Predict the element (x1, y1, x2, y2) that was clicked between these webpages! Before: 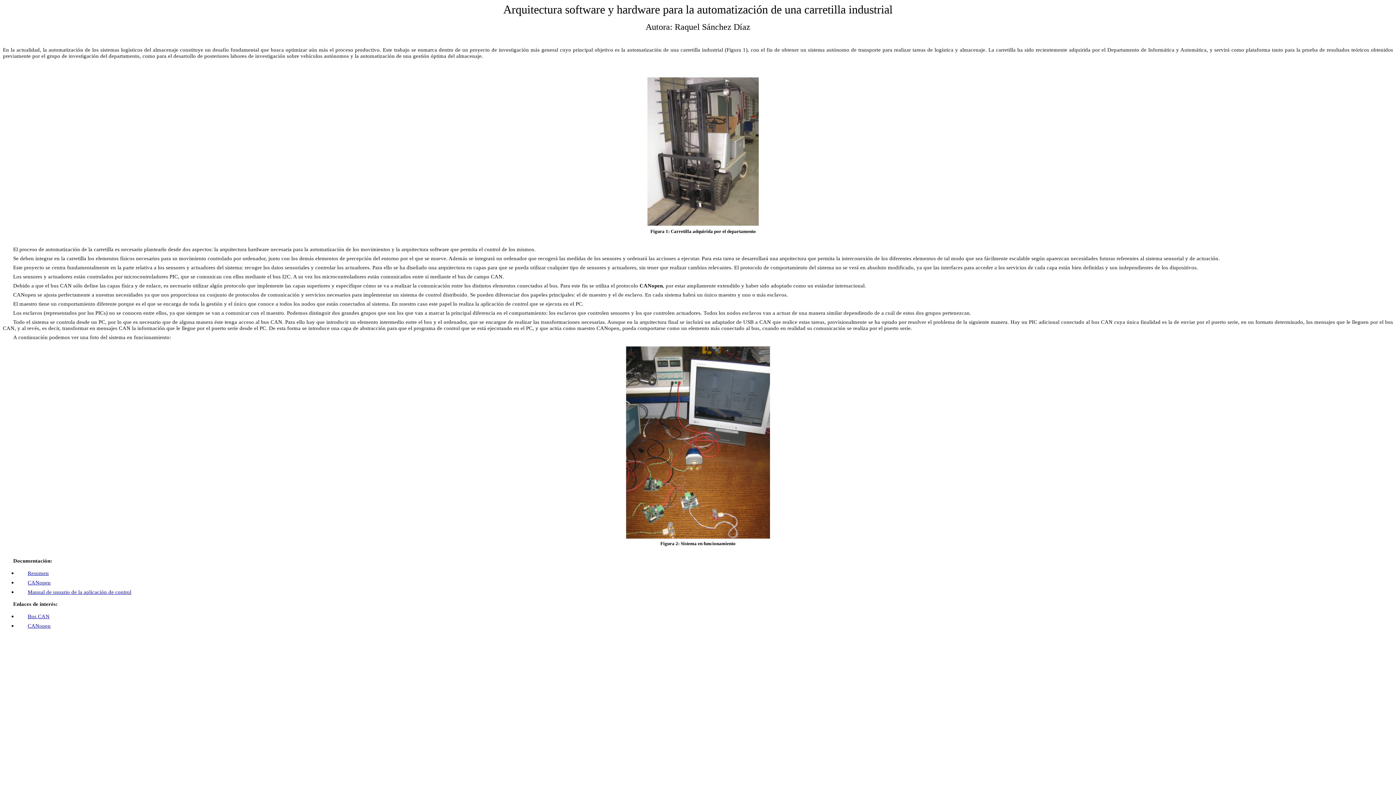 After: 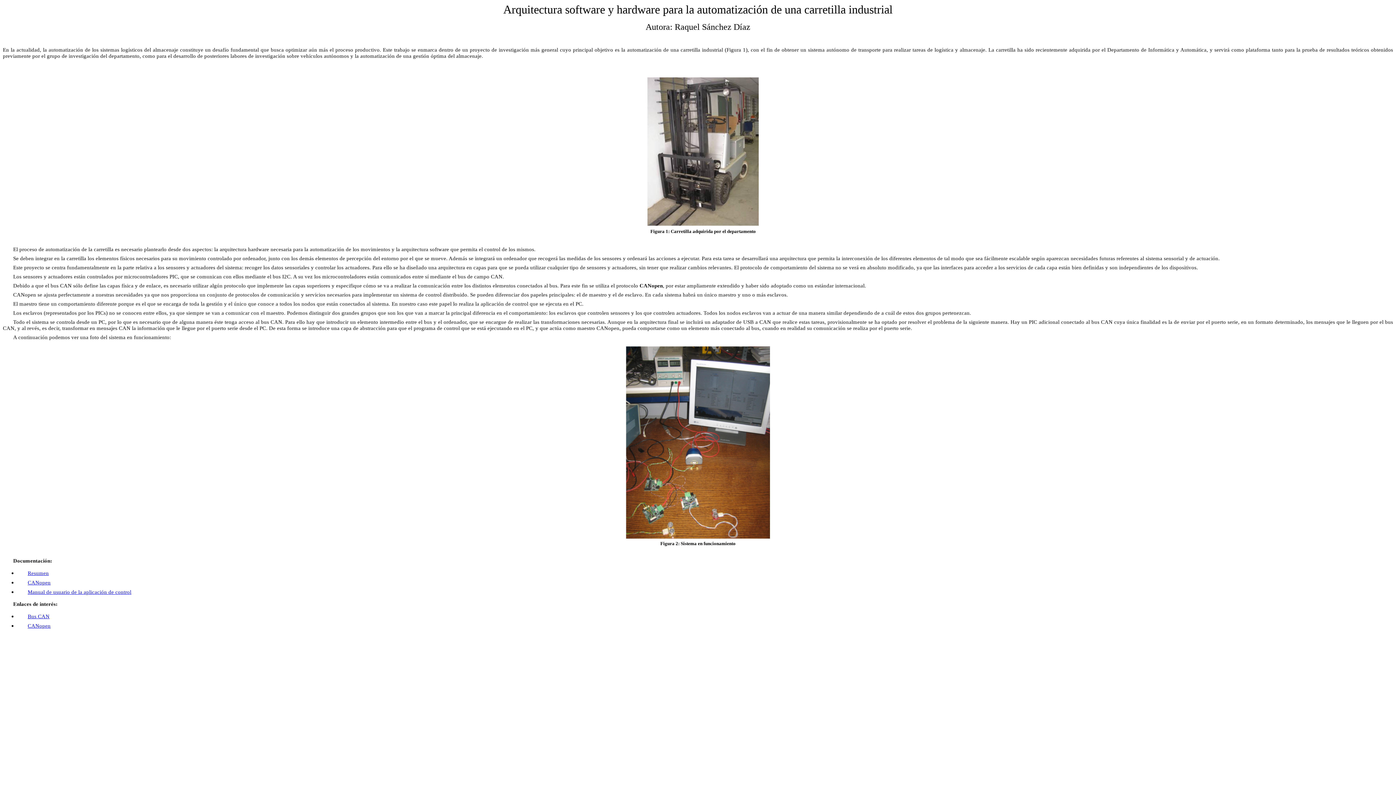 Action: bbox: (27, 589, 131, 595) label: Manual de usuario de la aplicación de control